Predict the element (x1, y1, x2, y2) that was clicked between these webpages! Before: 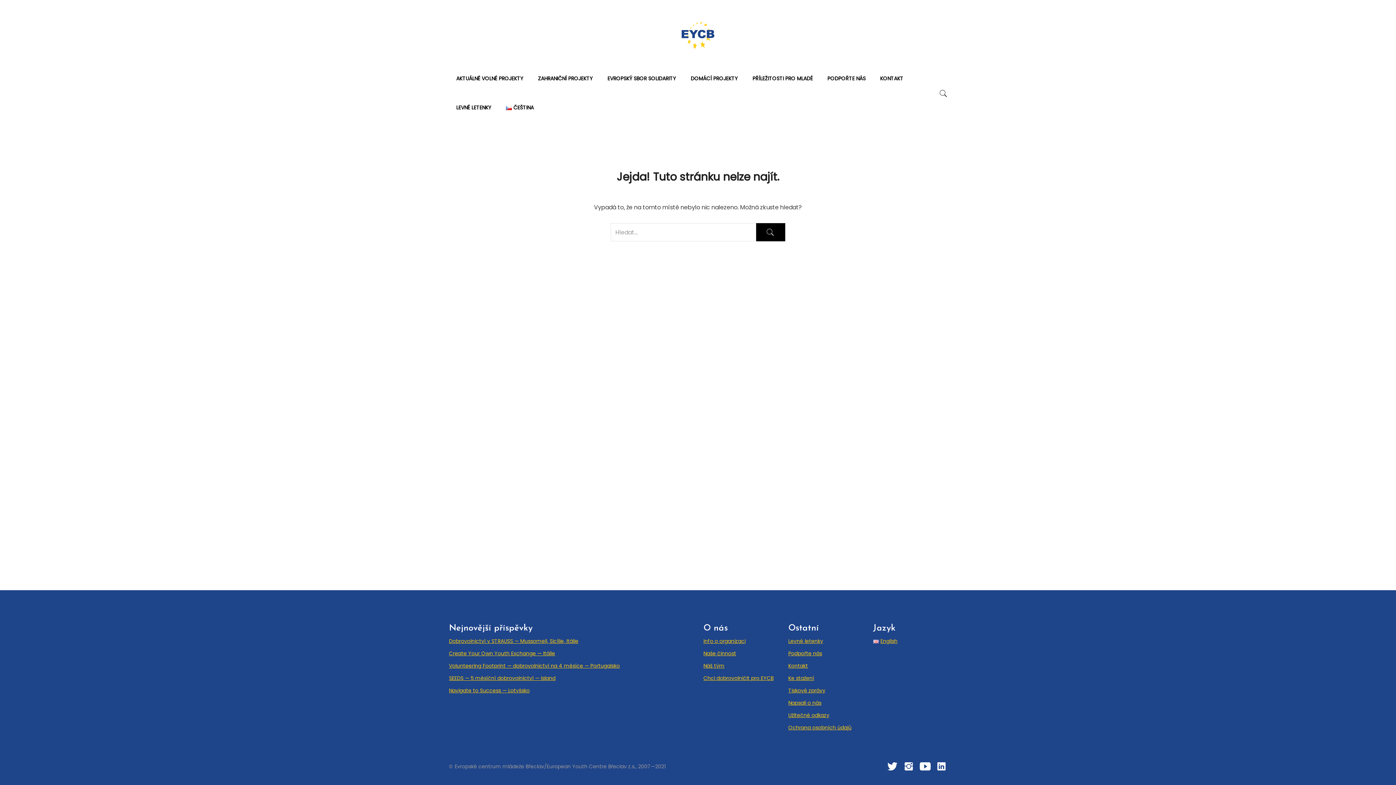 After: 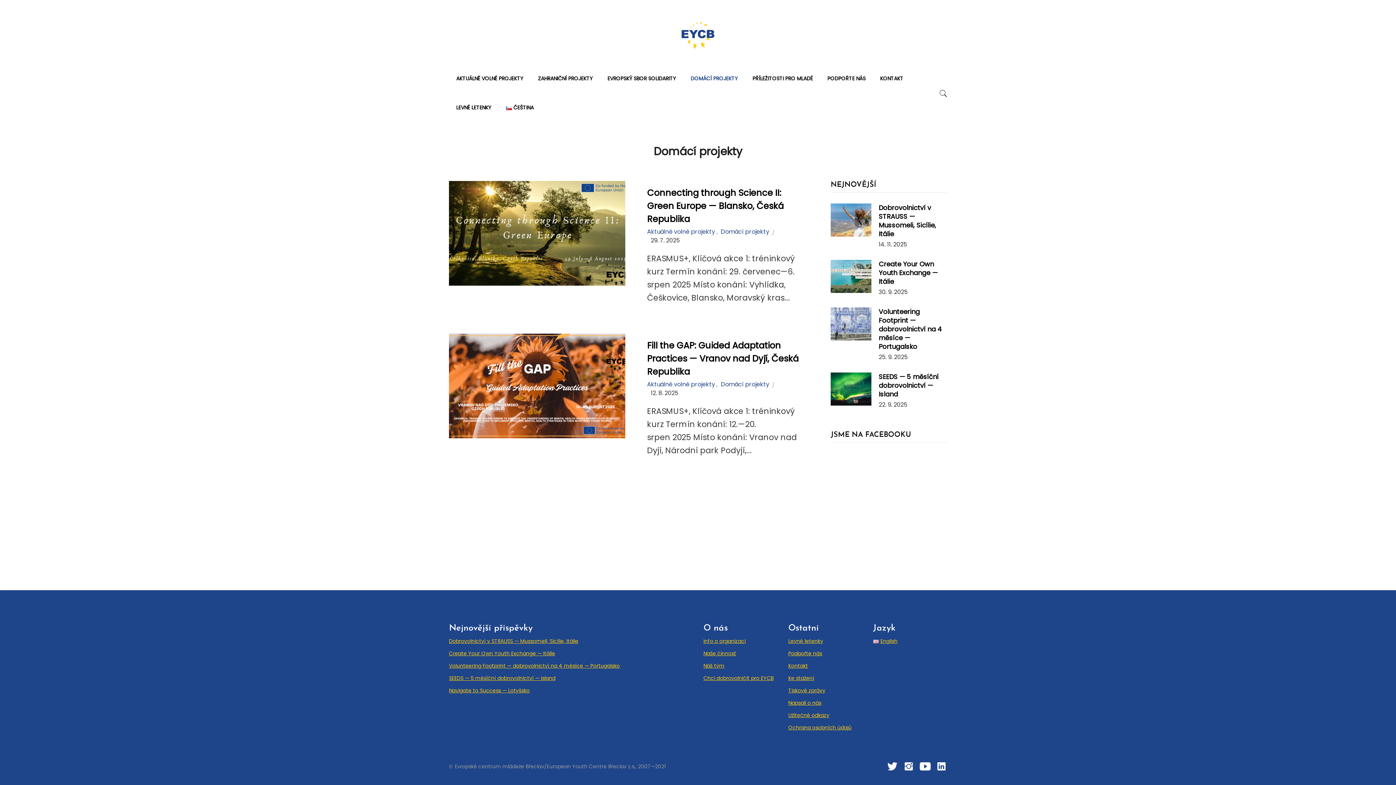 Action: label: DOMÁCÍ PROJEKTY bbox: (683, 64, 745, 93)